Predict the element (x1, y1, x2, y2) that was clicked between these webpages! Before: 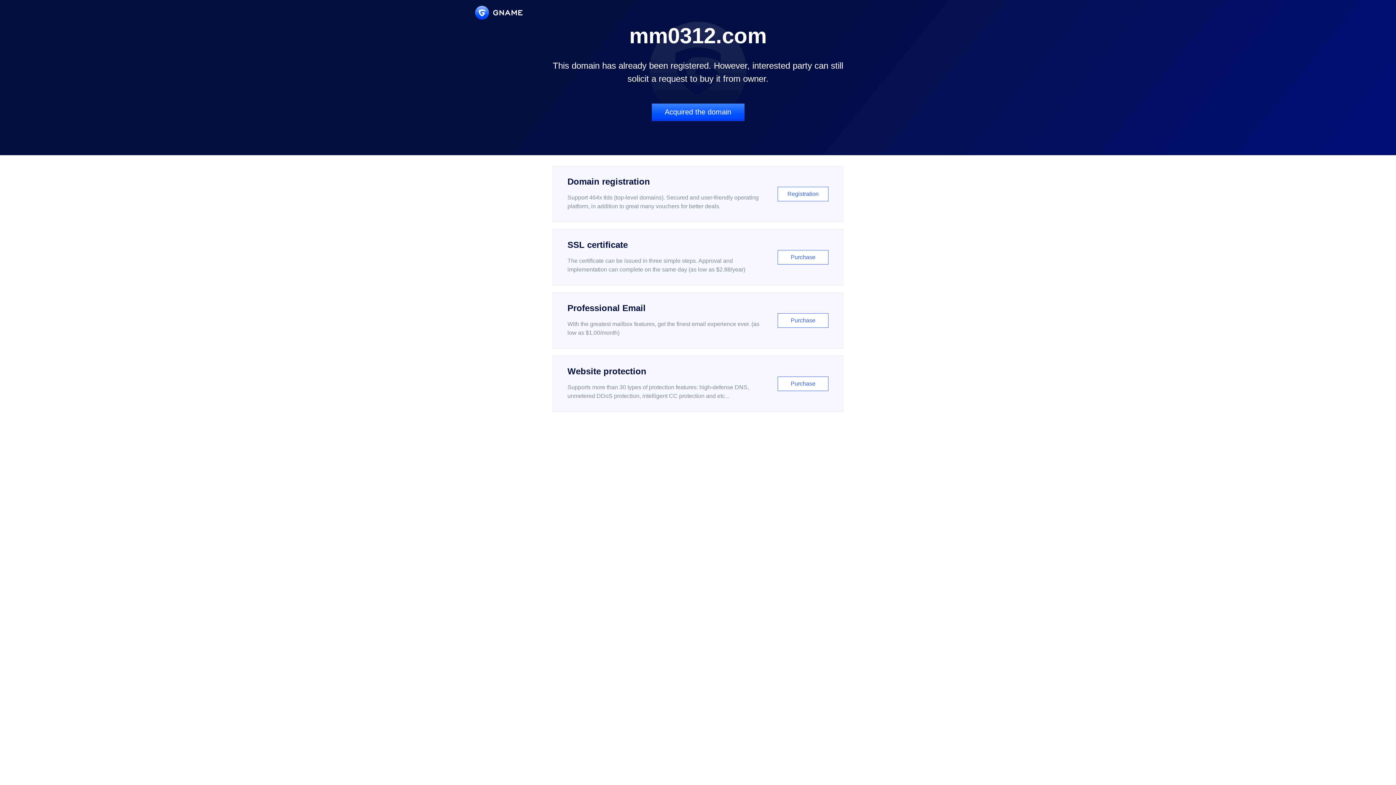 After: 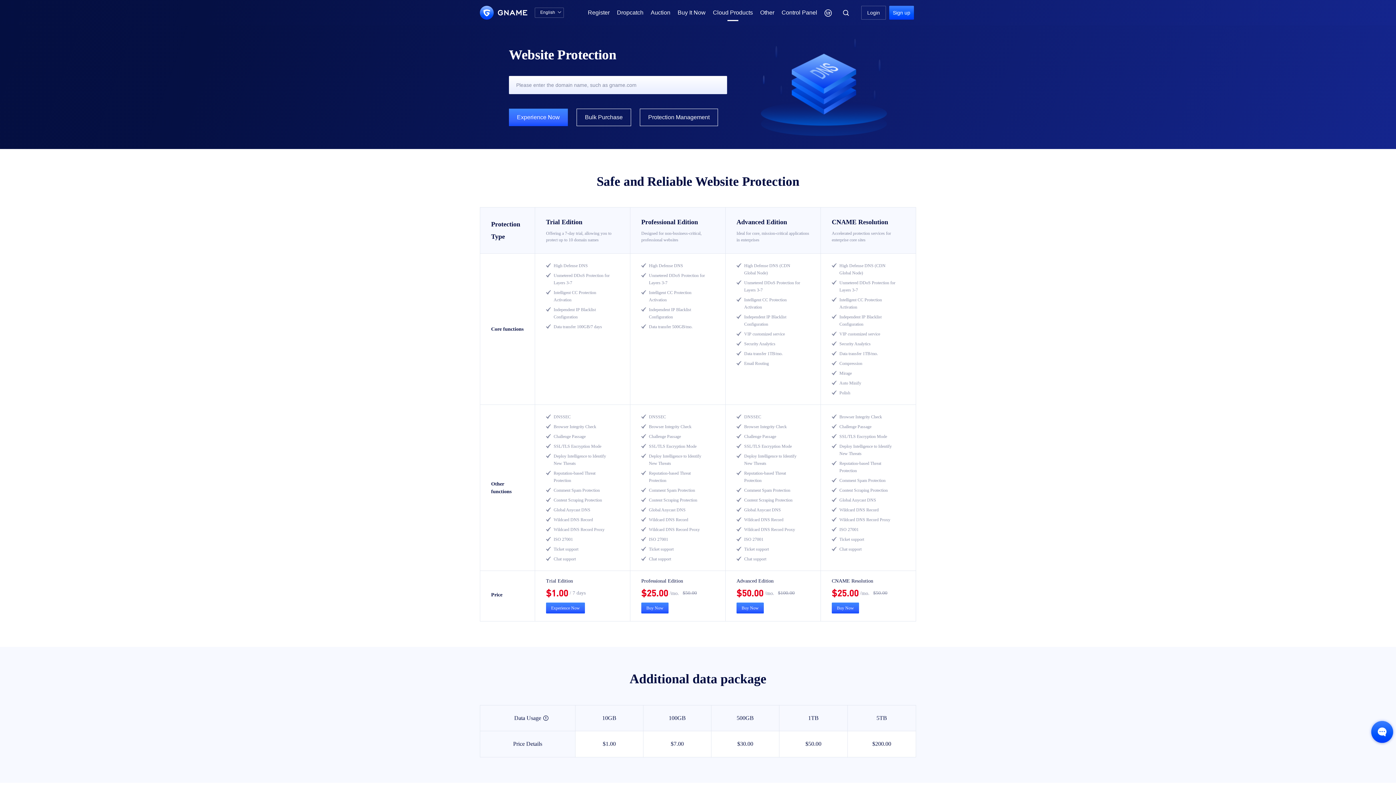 Action: bbox: (552, 356, 843, 412) label: Website protection

Supports more than 30 types of protection features: high-defense DNS, unmetered DDoS protection, intelligent CC protection and etc...

Purchase